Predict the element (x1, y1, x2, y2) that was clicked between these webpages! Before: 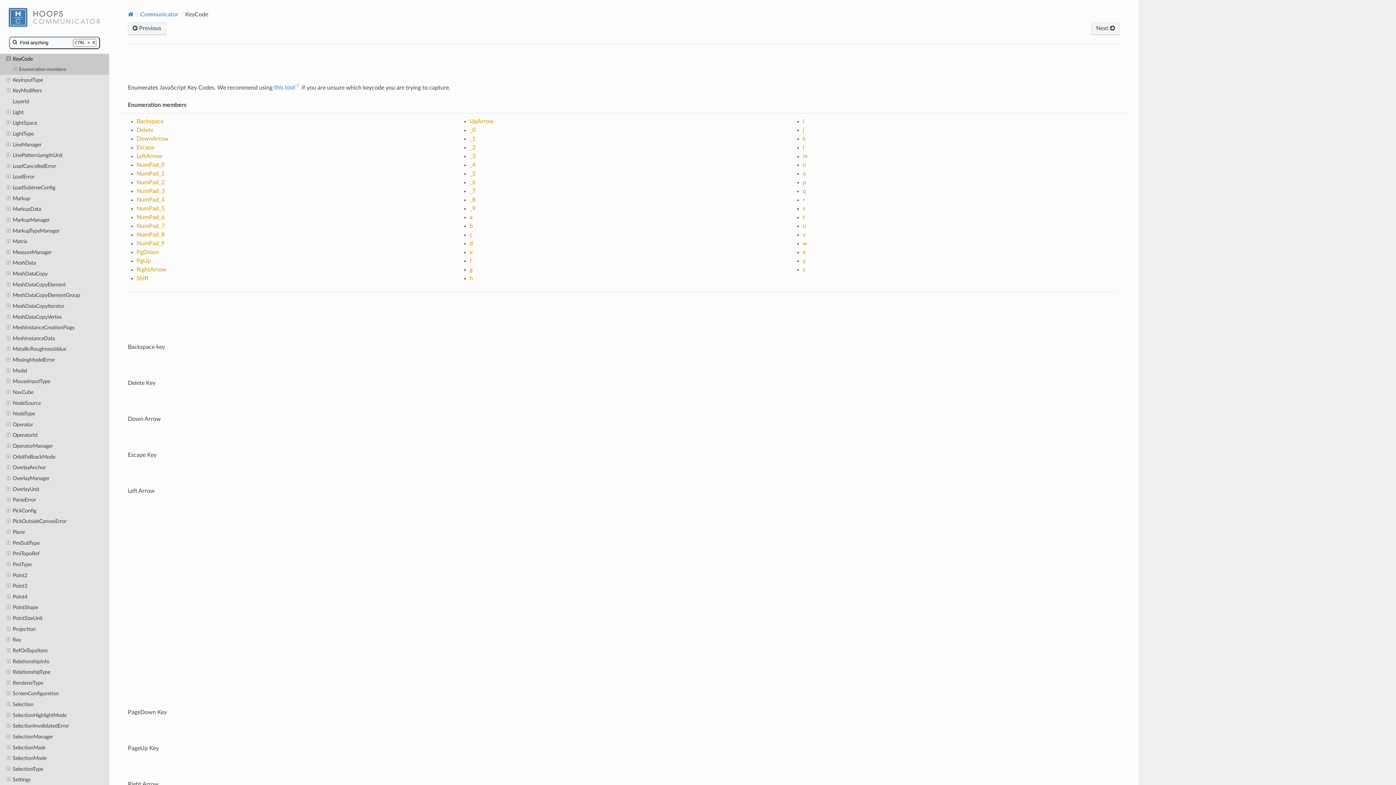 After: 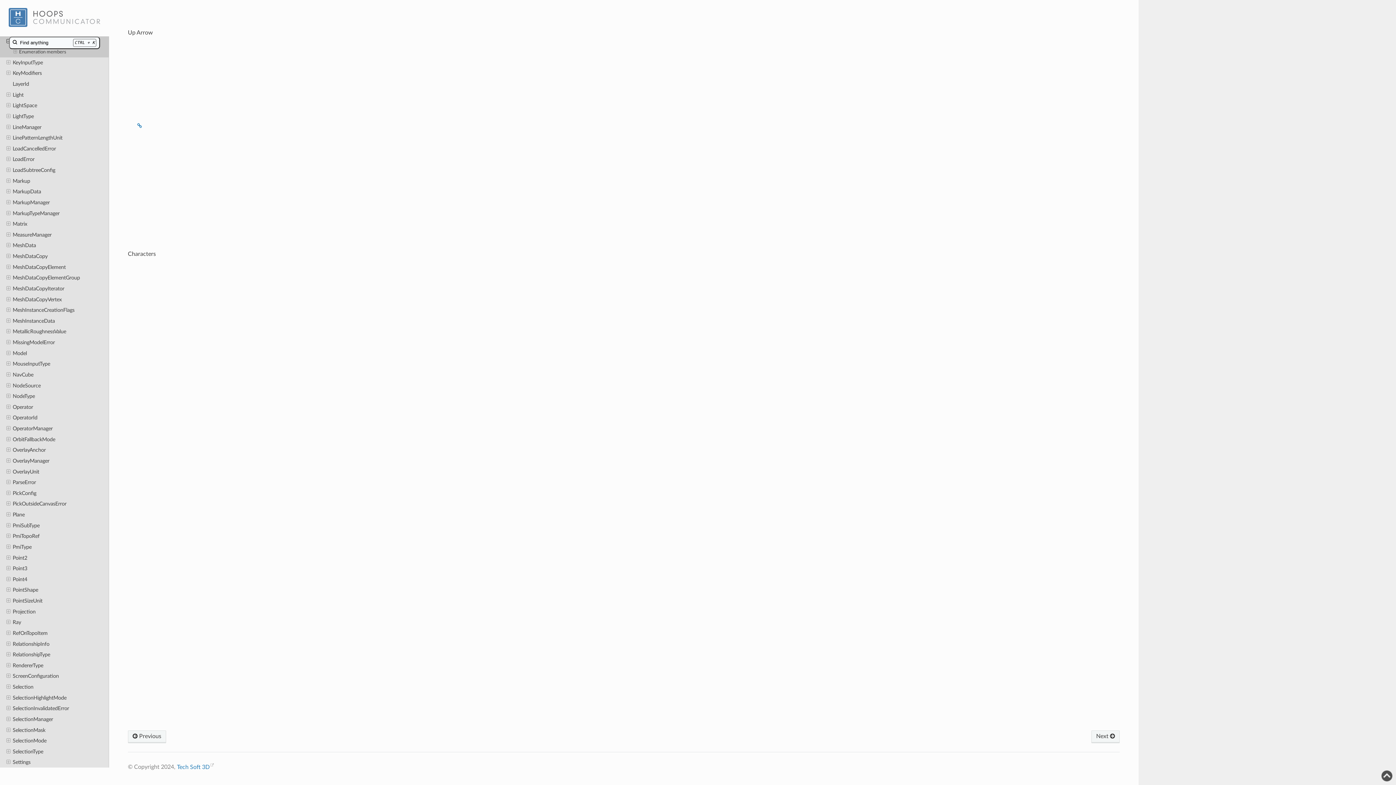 Action: label: UpArrow bbox: (469, 118, 493, 124)